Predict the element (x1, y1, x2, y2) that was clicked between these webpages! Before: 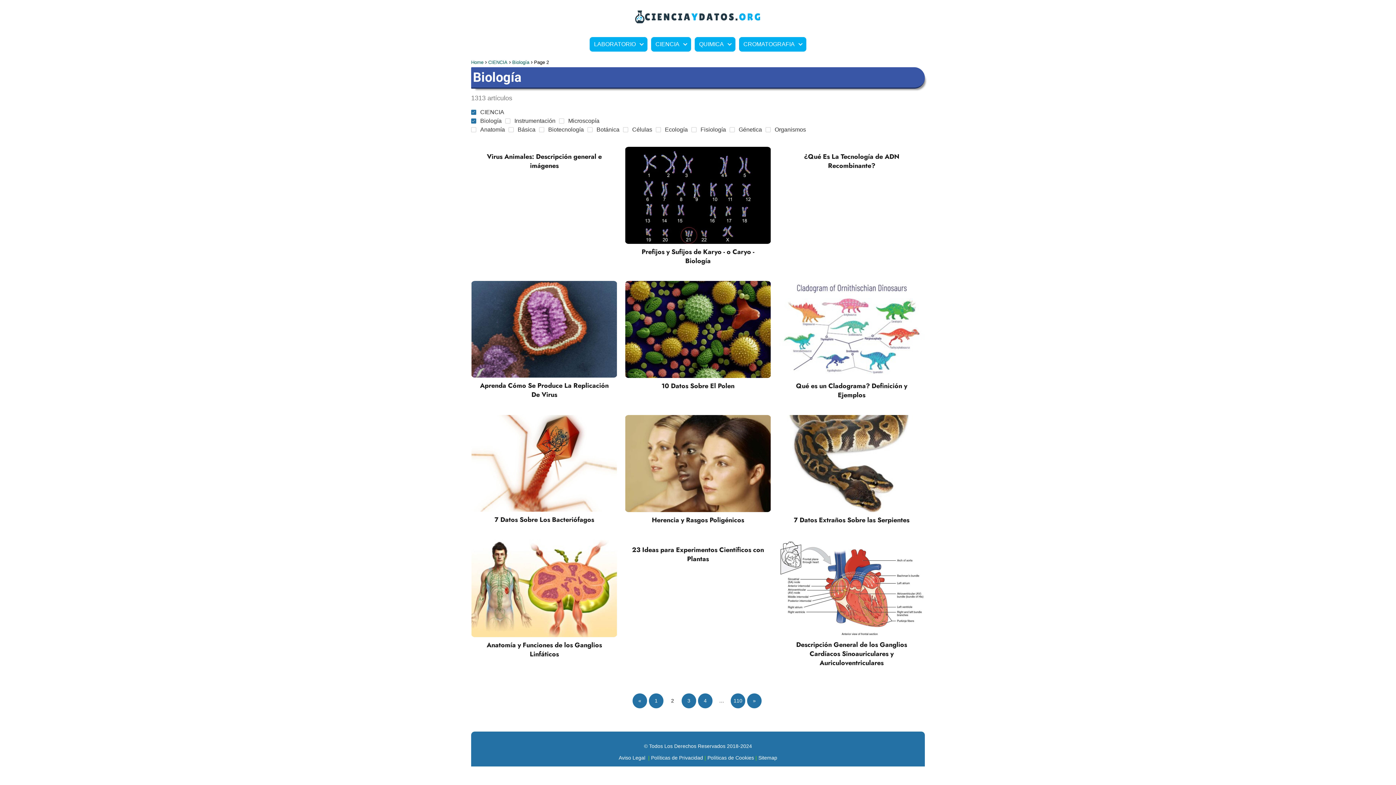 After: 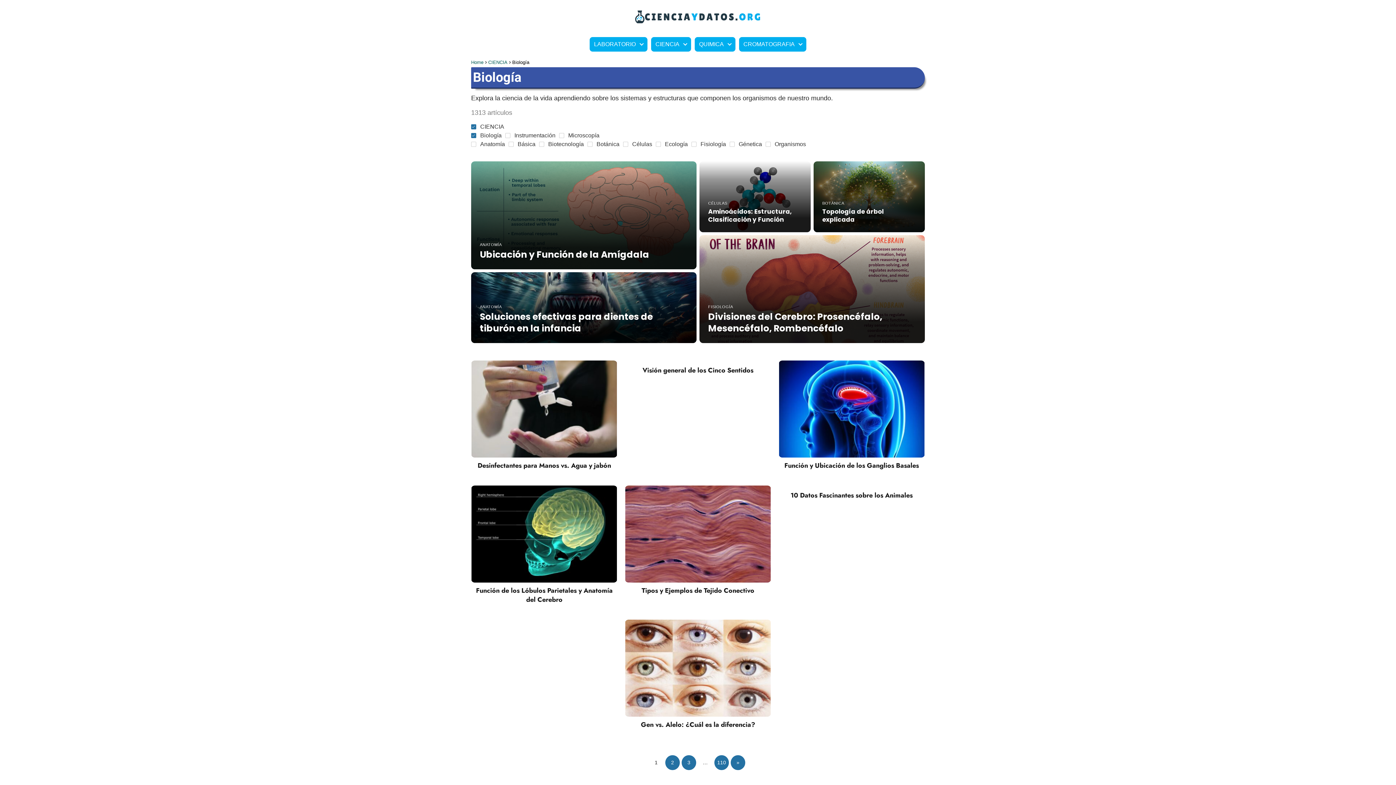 Action: label: Biología bbox: (471, 117, 501, 124)